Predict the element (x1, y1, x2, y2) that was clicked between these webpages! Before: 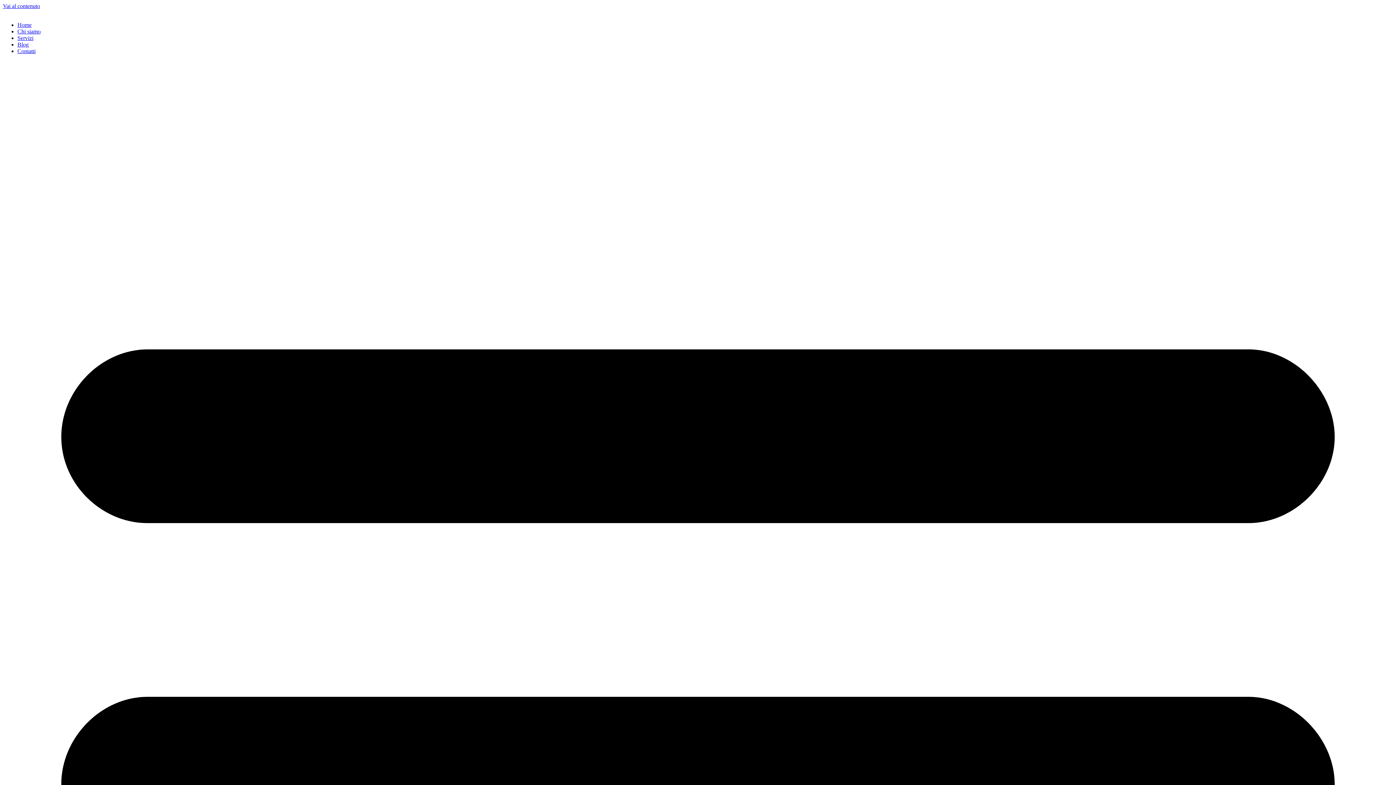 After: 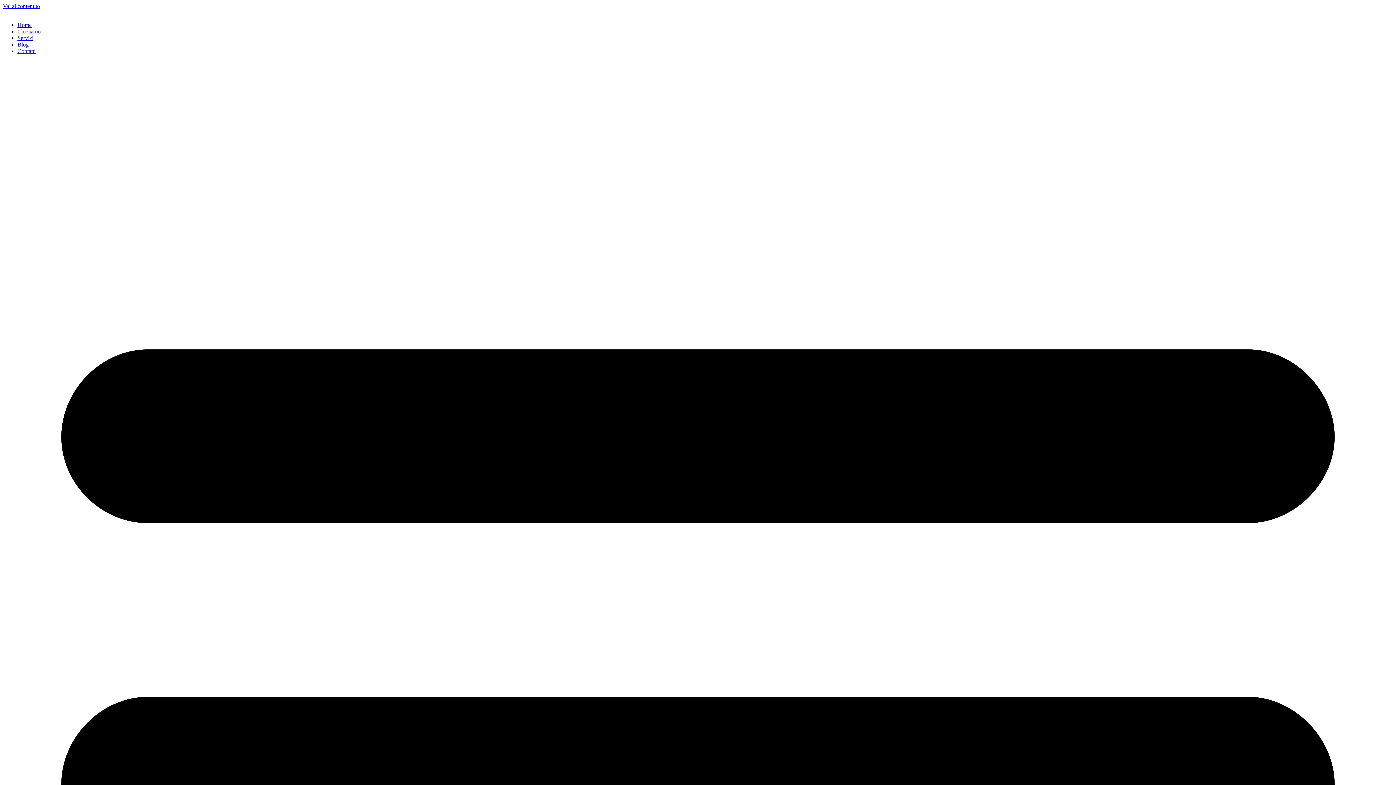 Action: label: Vai al contenuto bbox: (2, 2, 40, 9)